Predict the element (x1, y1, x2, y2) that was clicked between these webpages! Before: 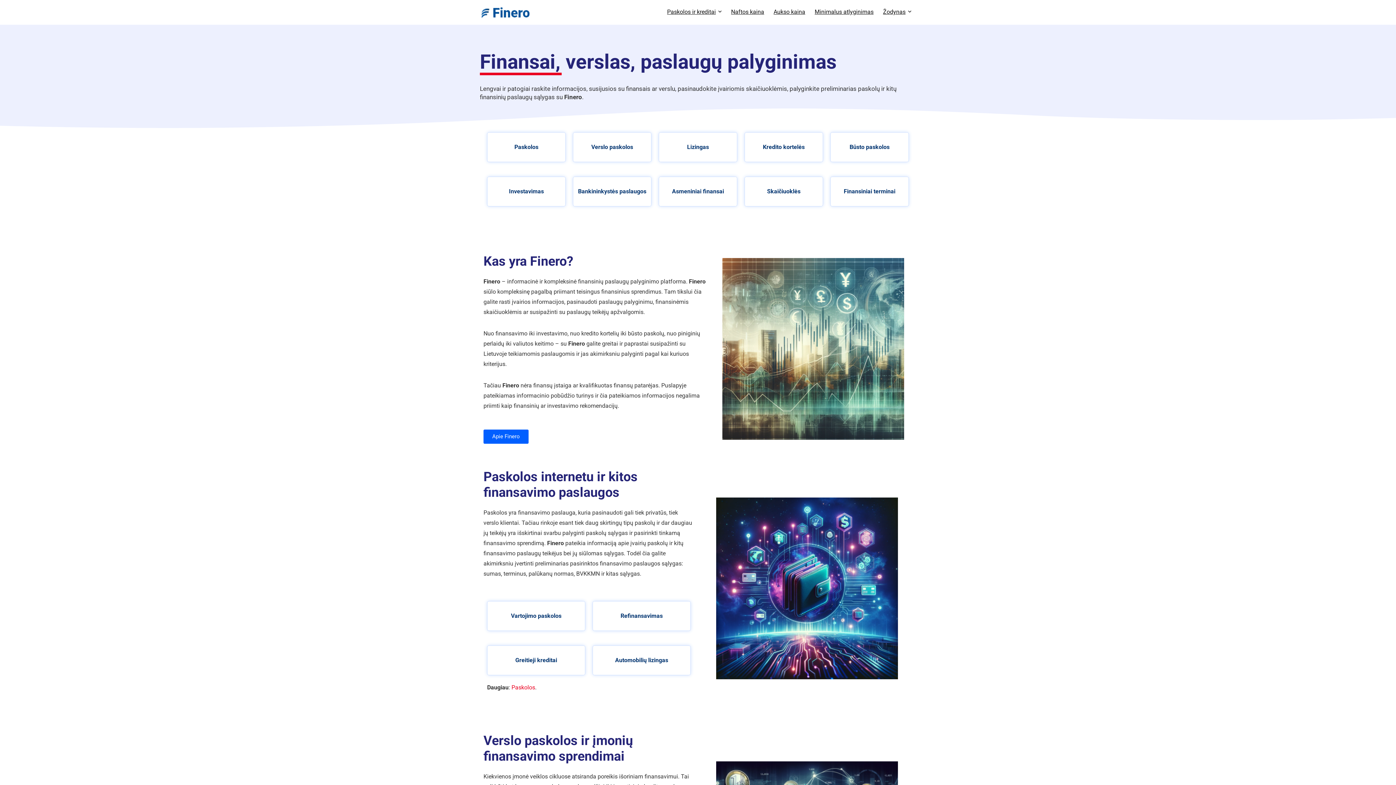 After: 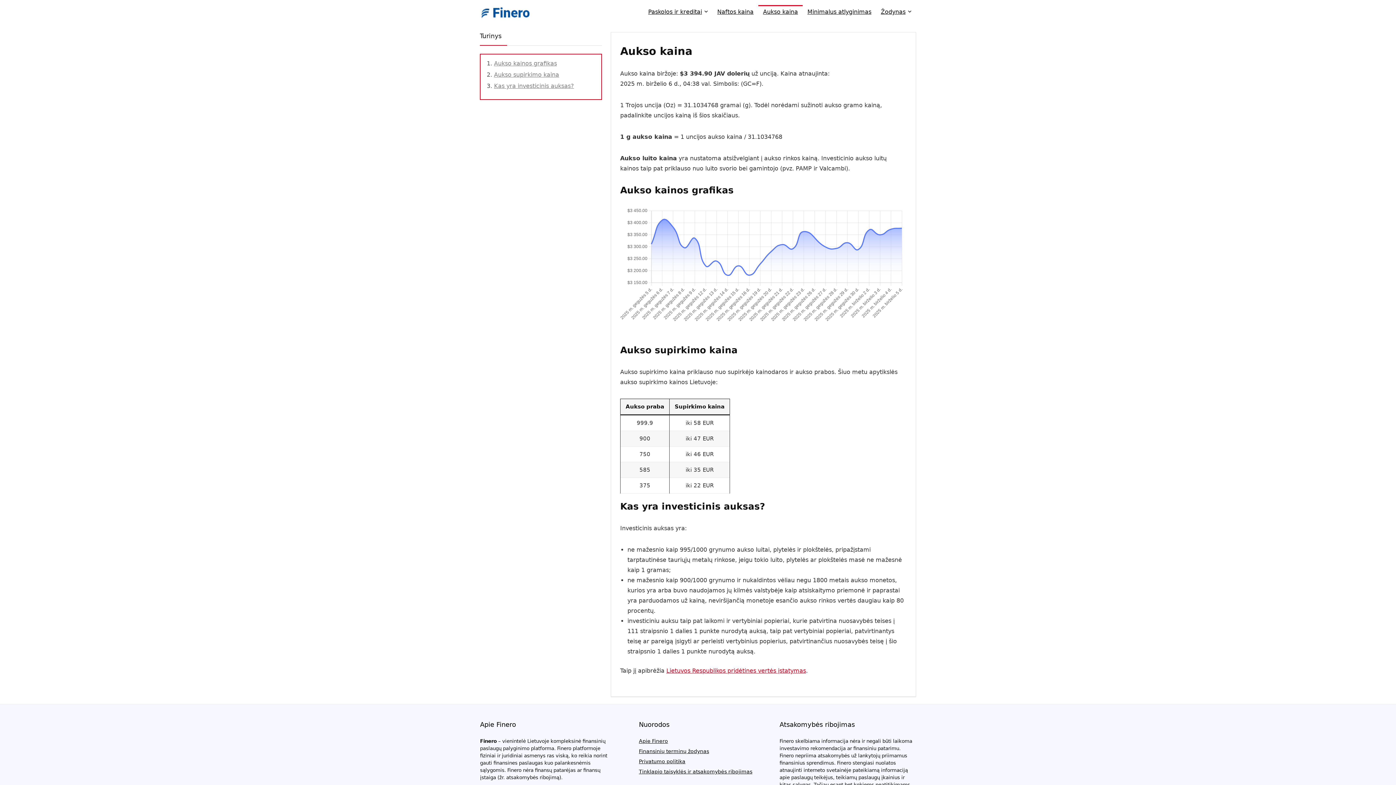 Action: label: Aukso kaina bbox: (769, 5, 810, 19)